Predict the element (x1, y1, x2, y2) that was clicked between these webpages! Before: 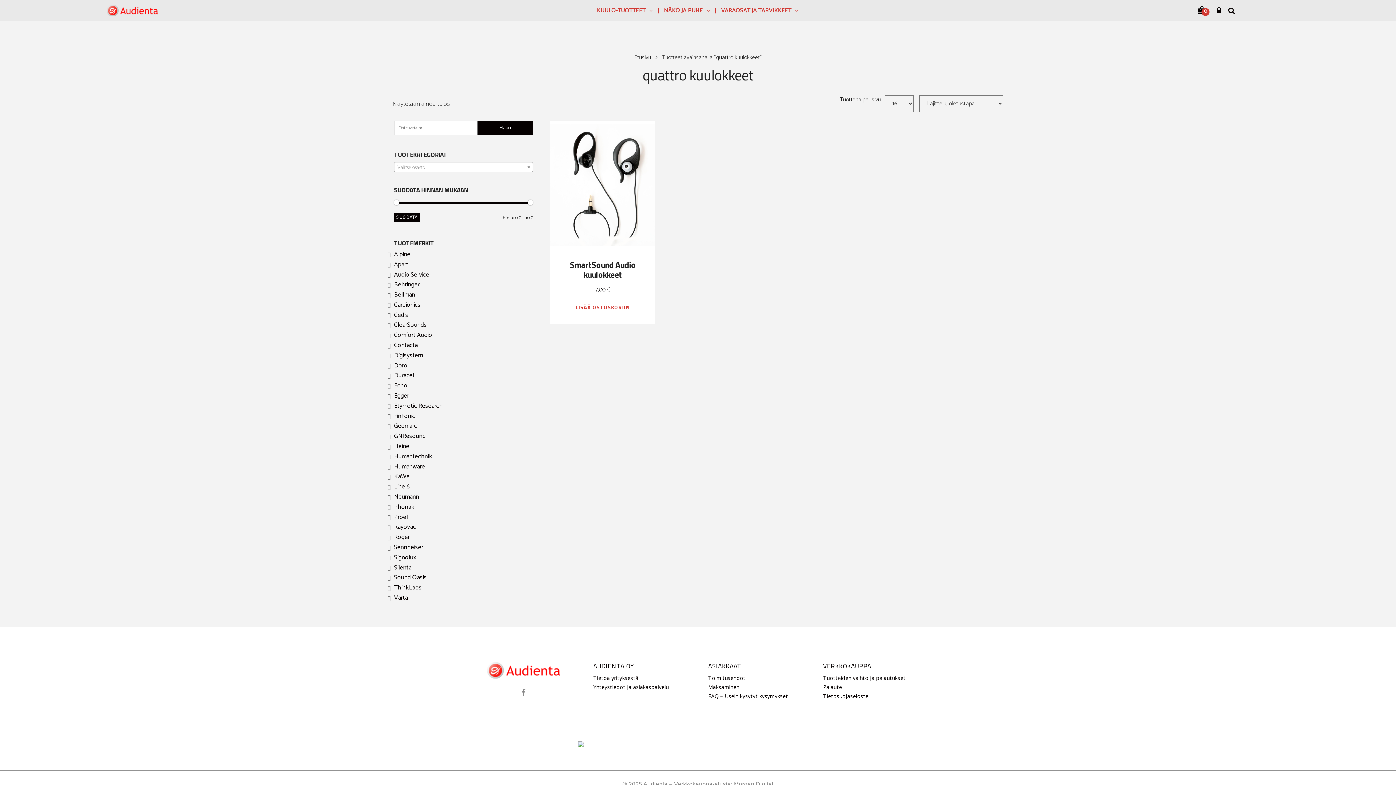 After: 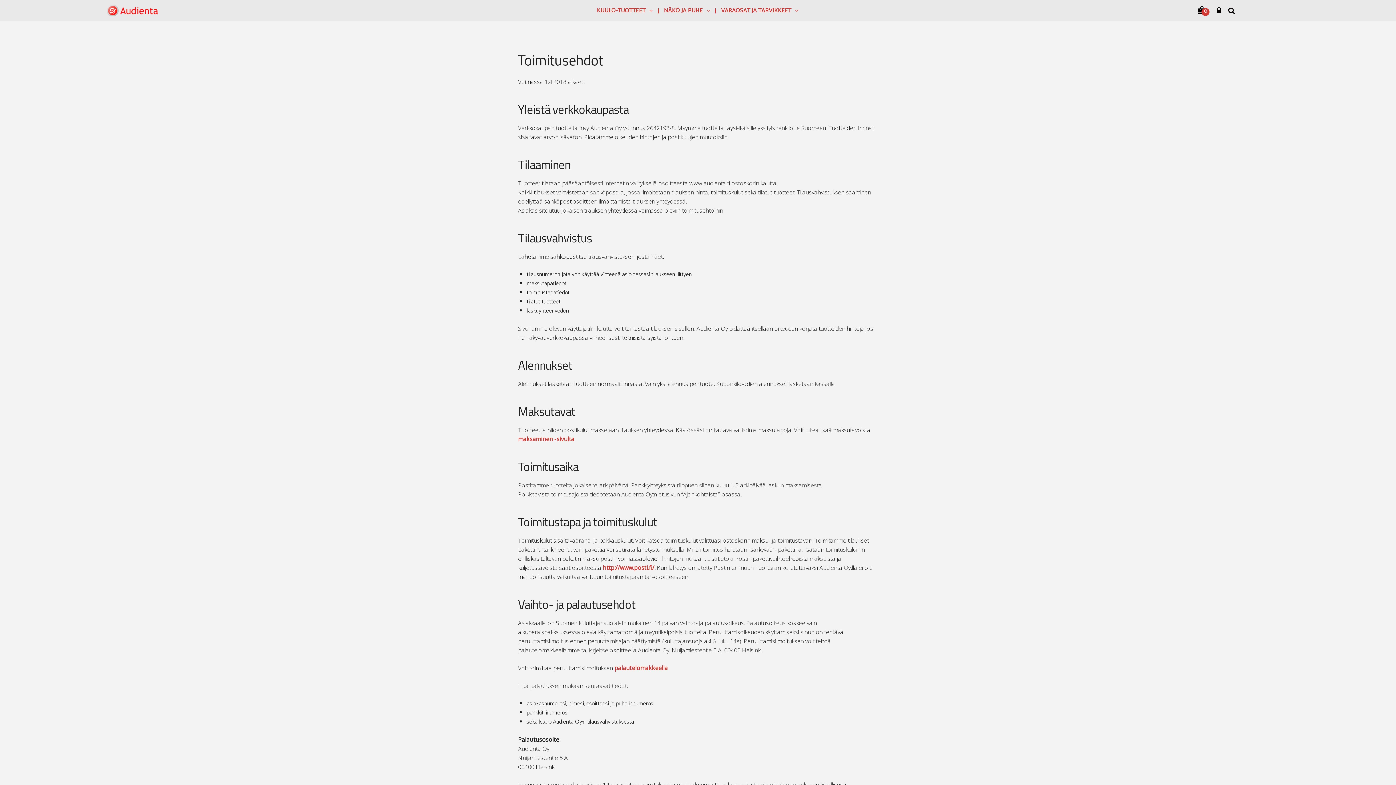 Action: label: Toimitusehdot bbox: (708, 675, 745, 681)